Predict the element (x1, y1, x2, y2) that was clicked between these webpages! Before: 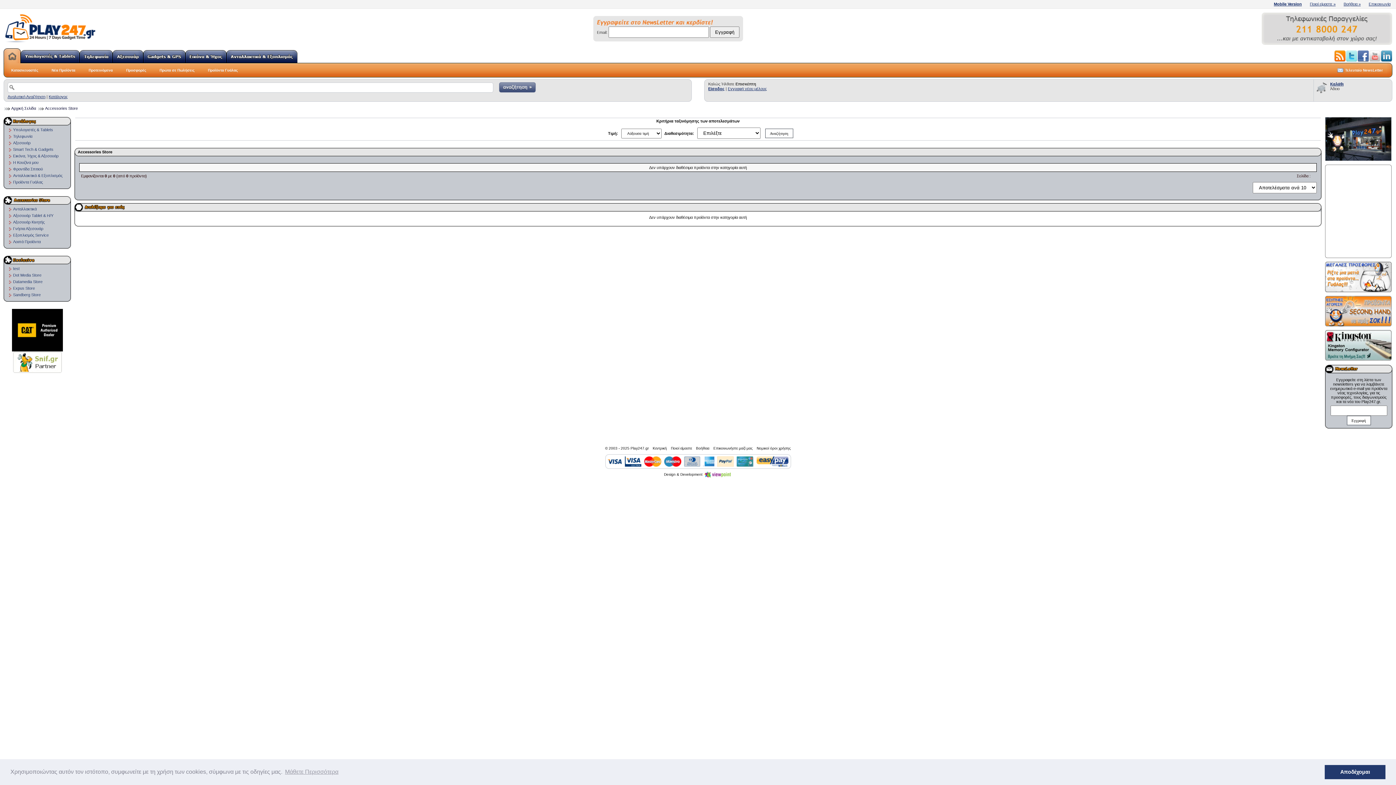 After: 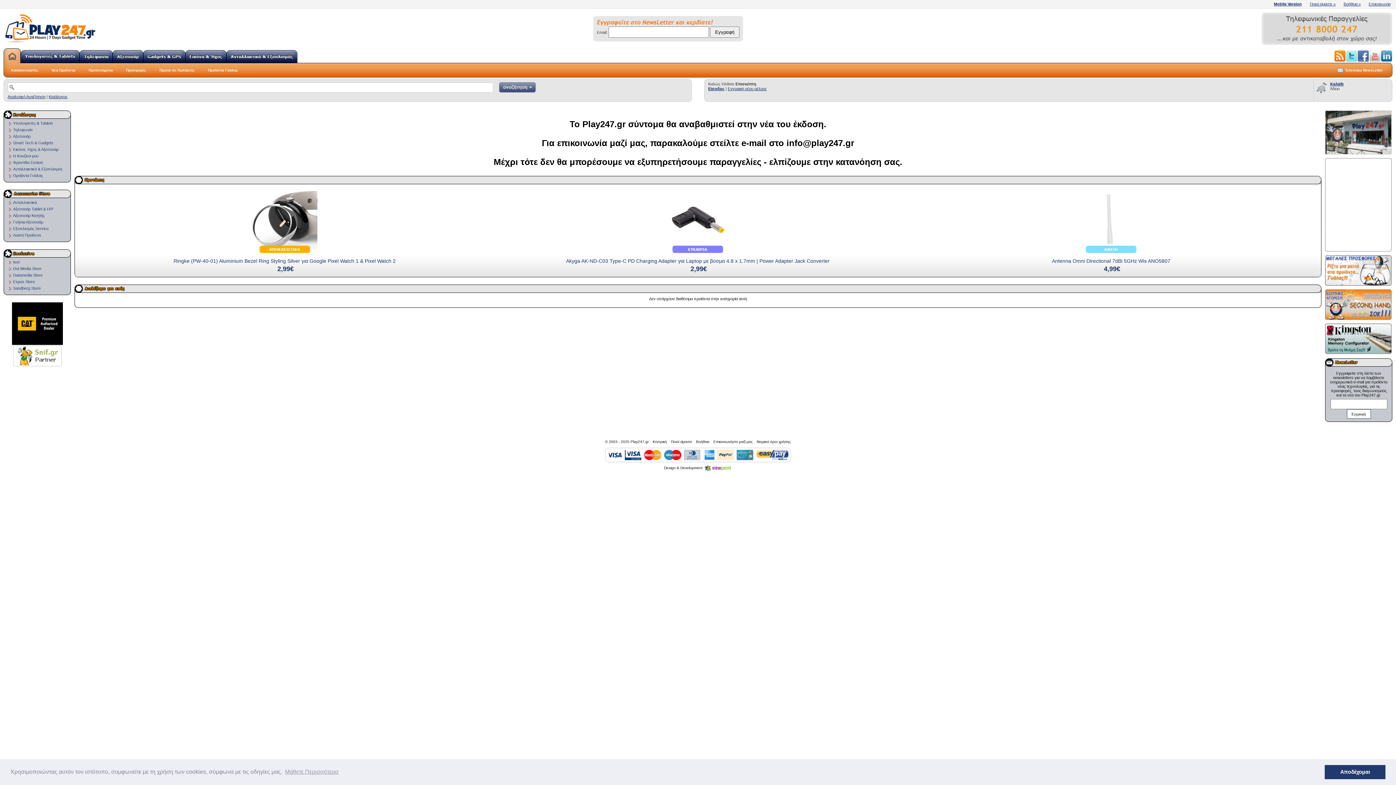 Action: label: Αρχική bbox: (3, 48, 20, 64)